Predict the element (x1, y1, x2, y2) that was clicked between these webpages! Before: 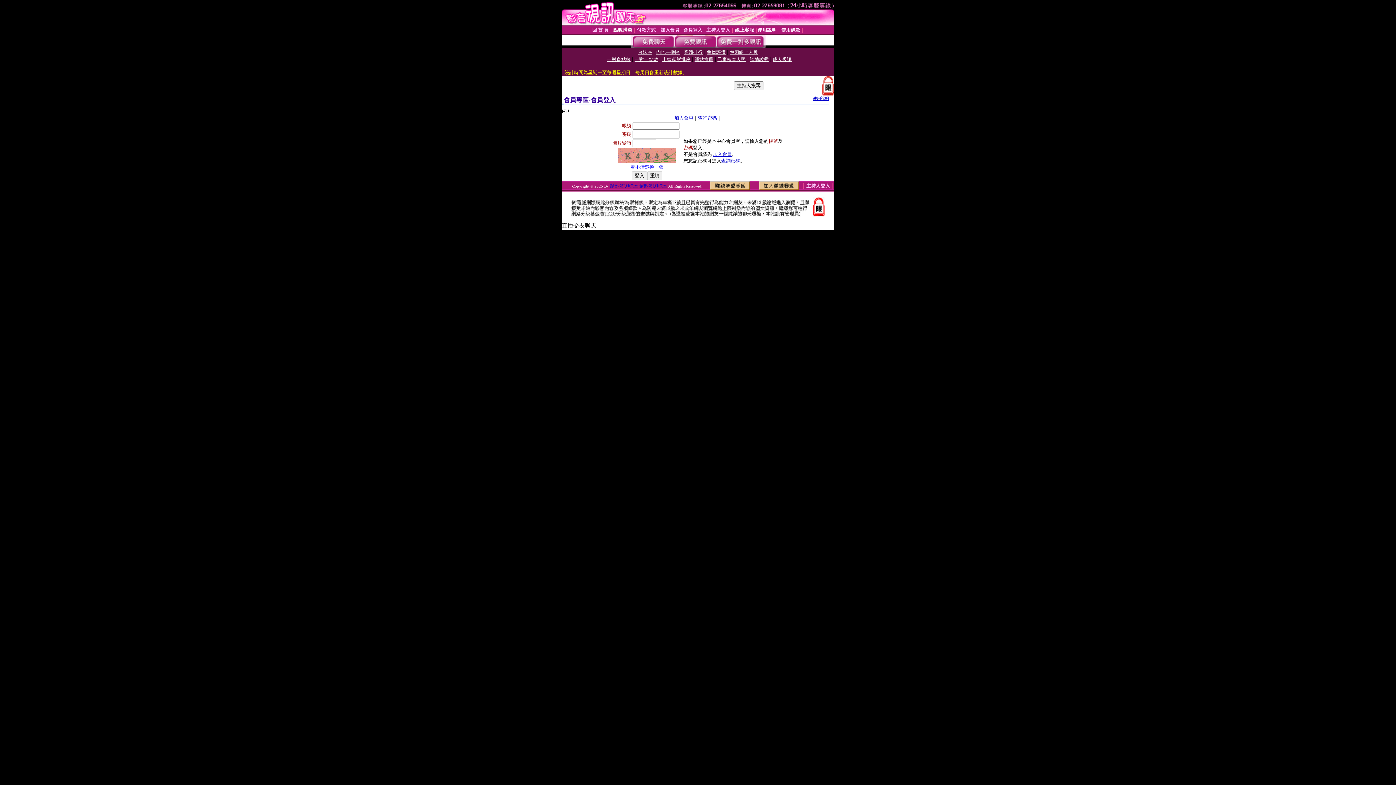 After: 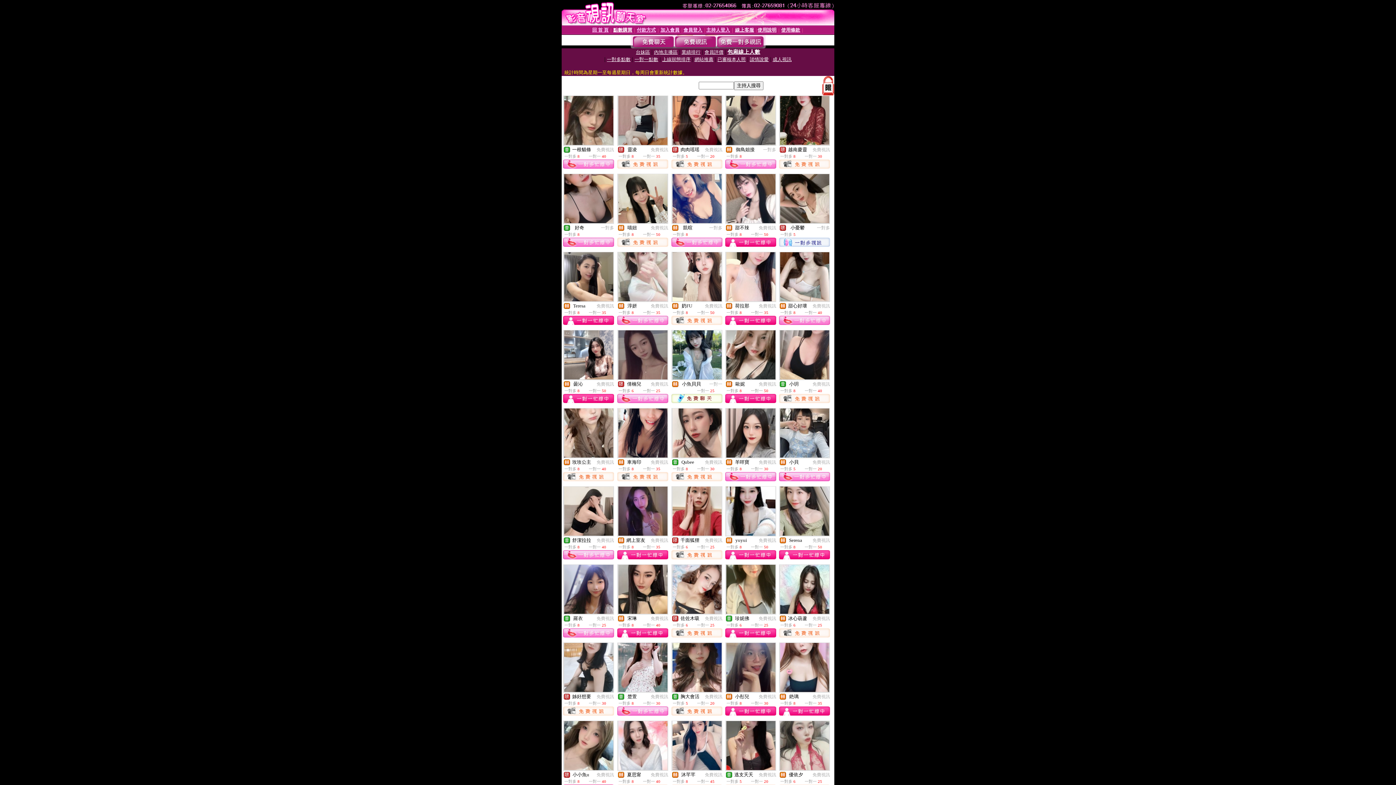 Action: label: 包廂線上人數 bbox: (729, 49, 758, 54)